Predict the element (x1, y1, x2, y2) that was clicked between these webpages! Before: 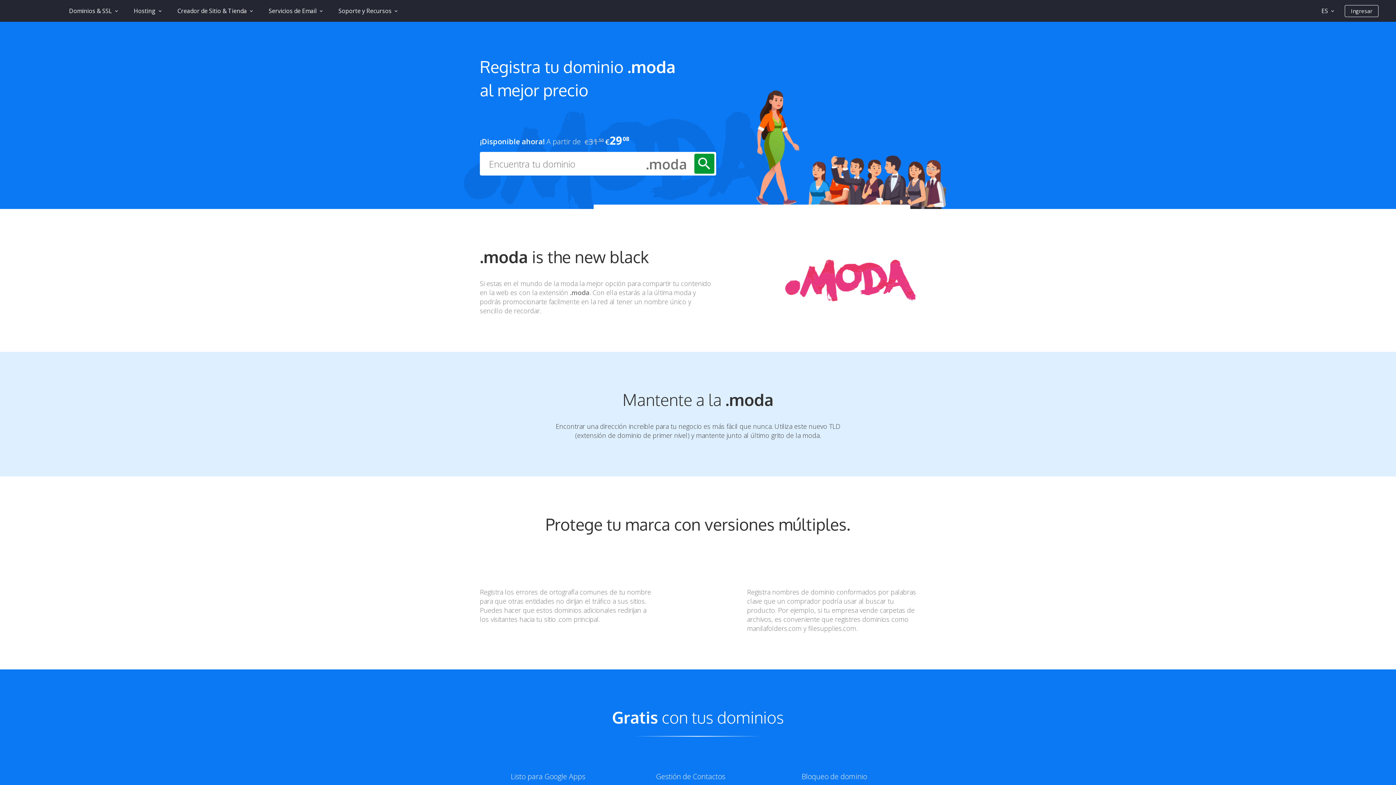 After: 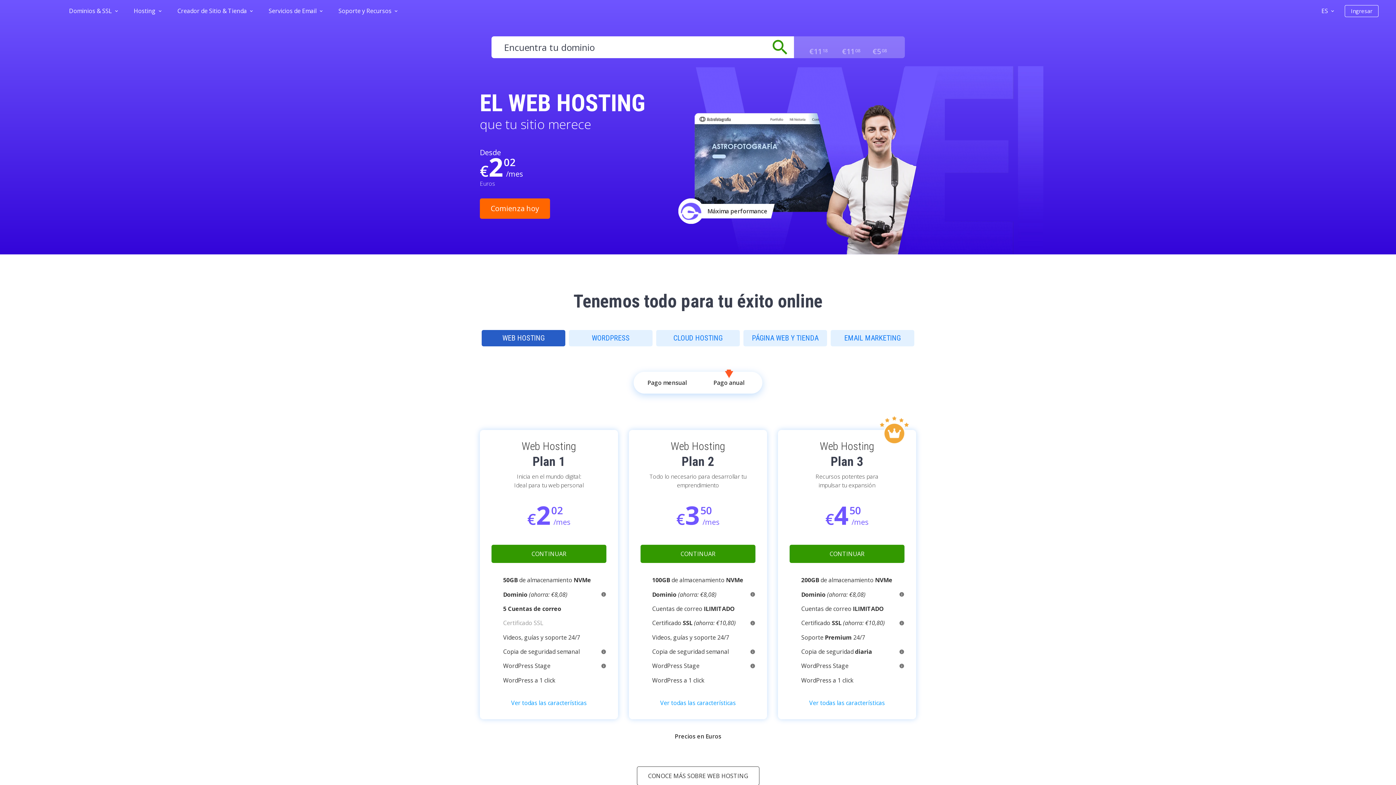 Action: bbox: (12, 0, 58, 21)